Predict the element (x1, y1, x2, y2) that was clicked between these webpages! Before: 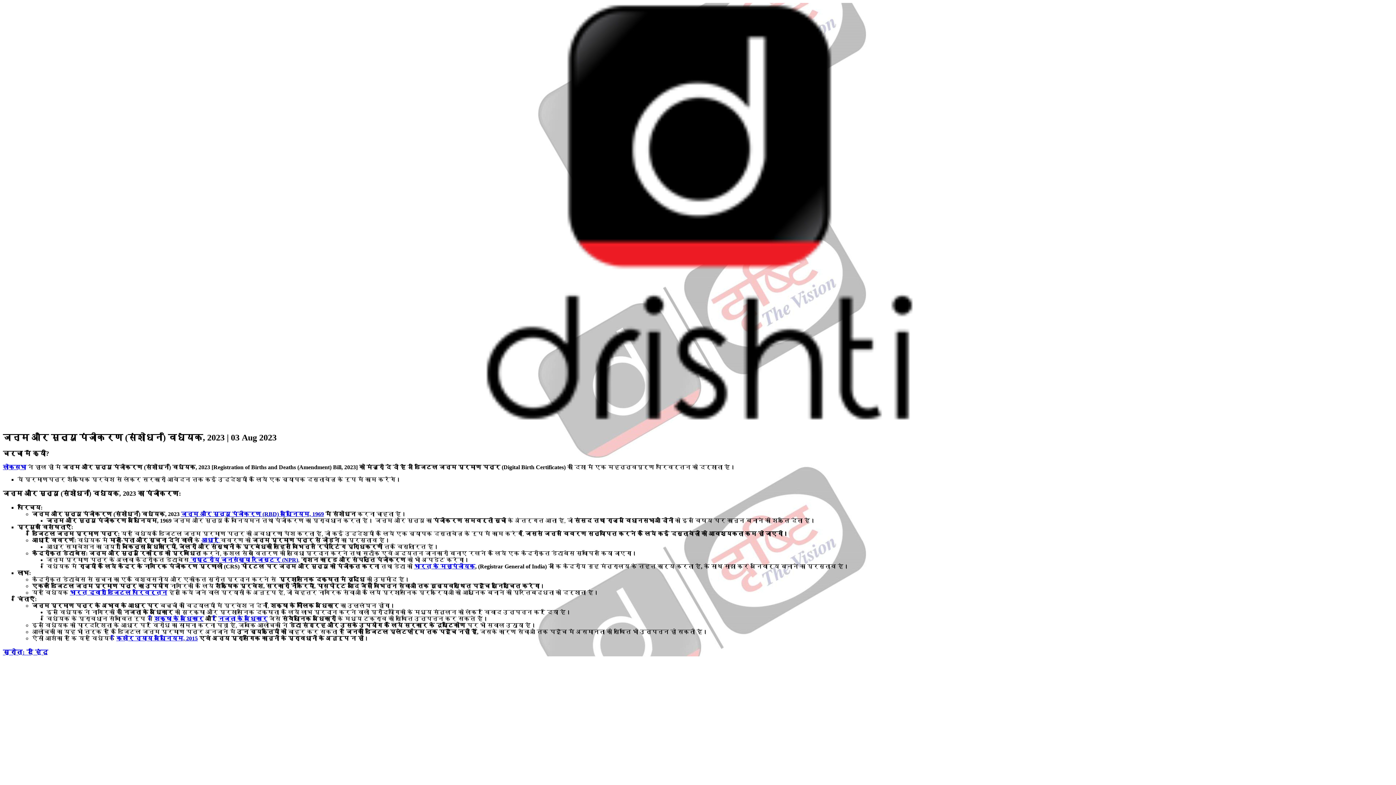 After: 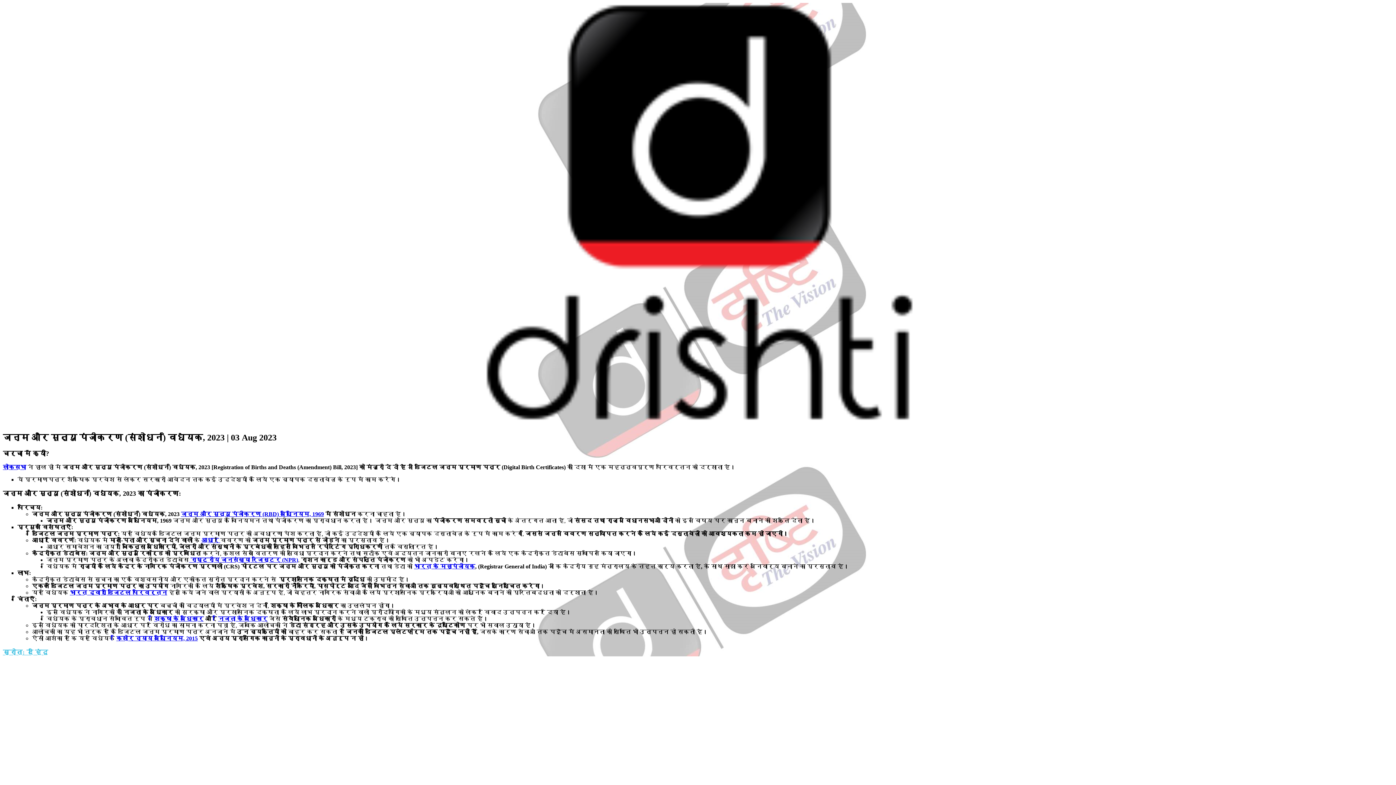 Action: bbox: (2, 648, 48, 656) label: स्रोत: द हिंदू